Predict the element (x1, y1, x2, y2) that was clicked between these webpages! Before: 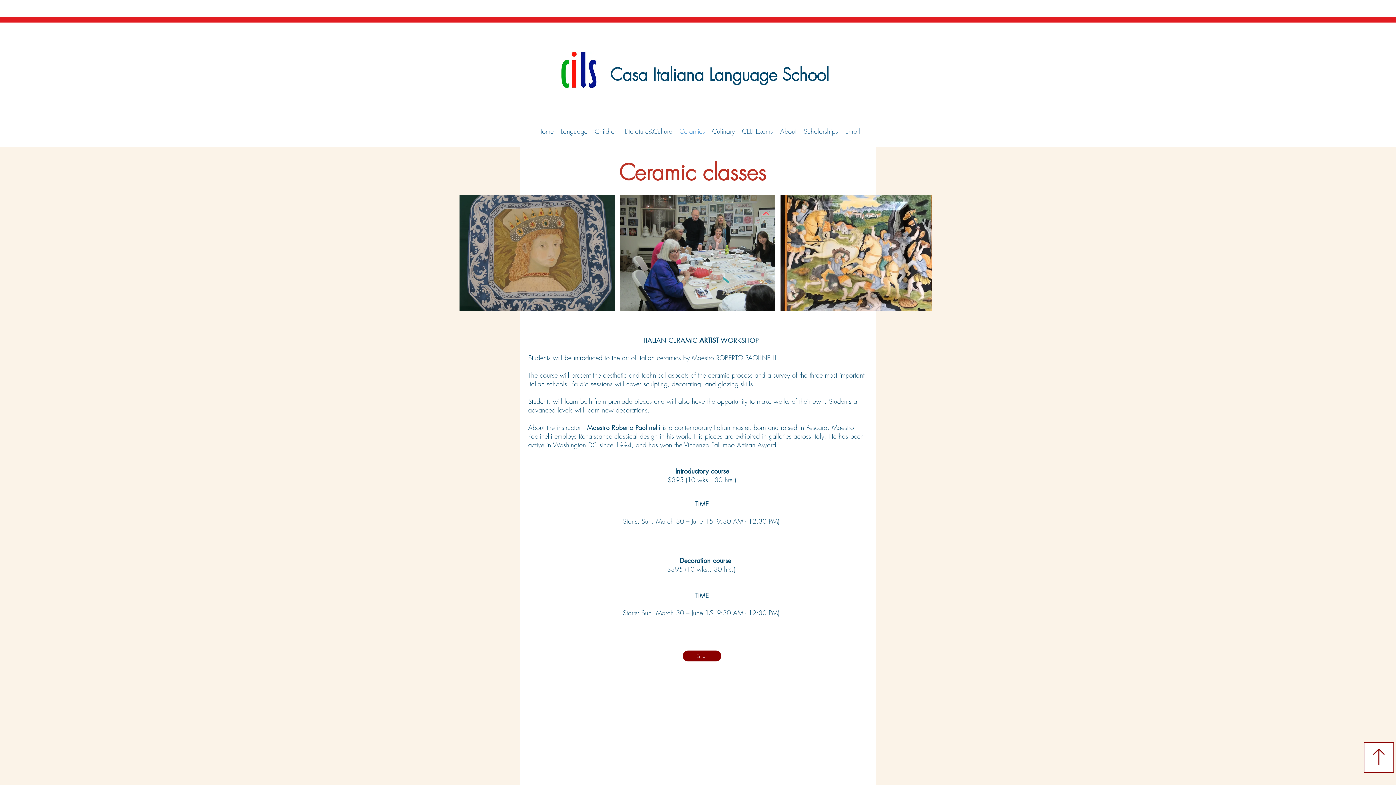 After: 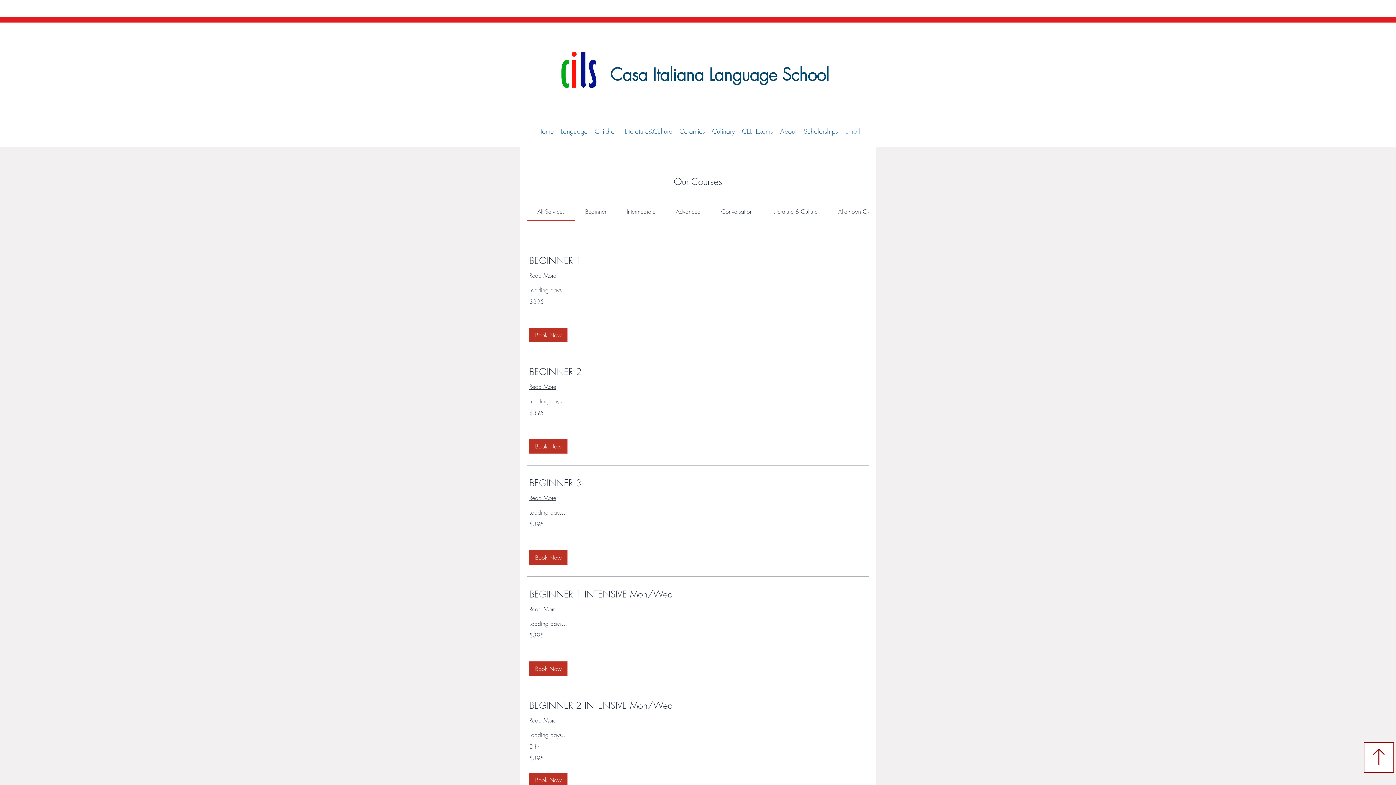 Action: bbox: (841, 126, 864, 136) label: Enroll